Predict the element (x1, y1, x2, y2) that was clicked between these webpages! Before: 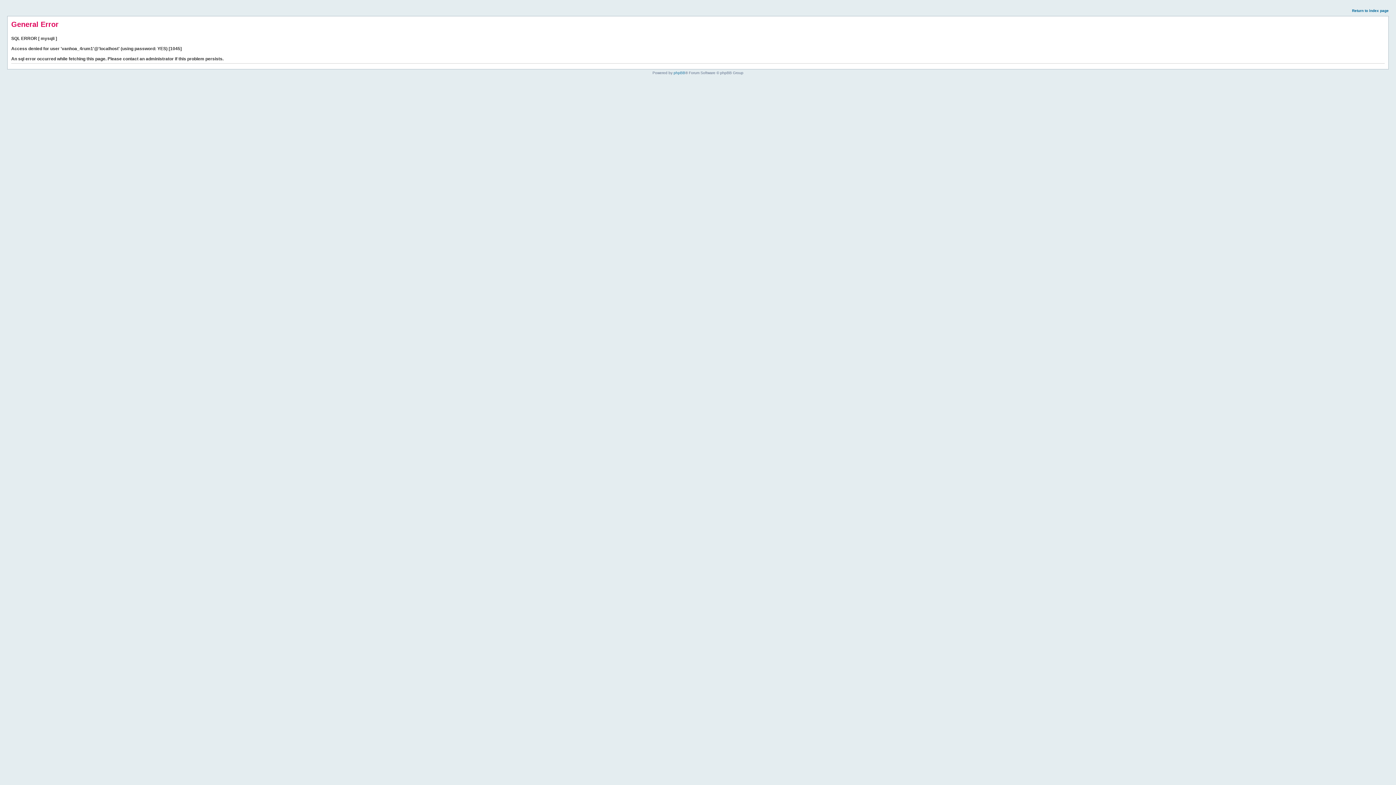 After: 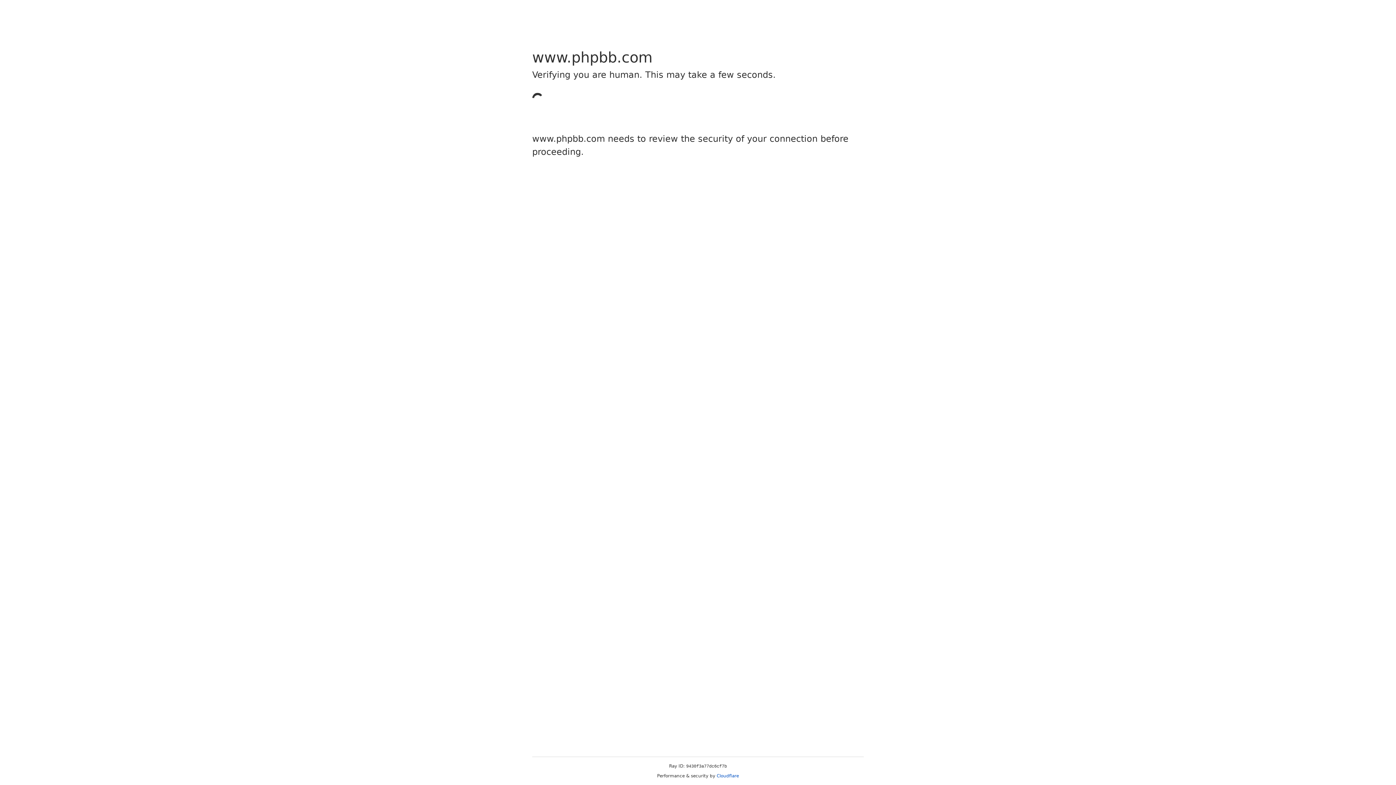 Action: label: phpBB bbox: (673, 70, 685, 74)